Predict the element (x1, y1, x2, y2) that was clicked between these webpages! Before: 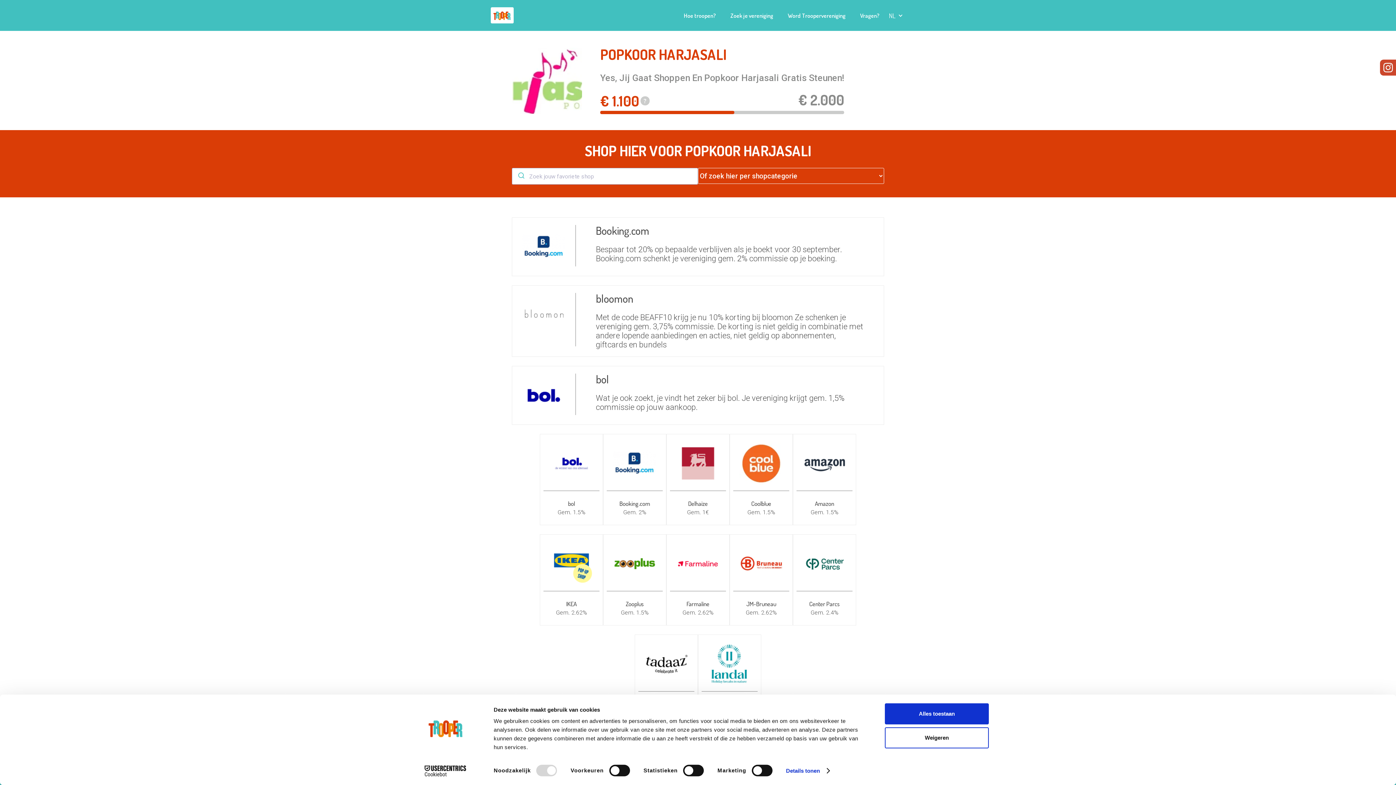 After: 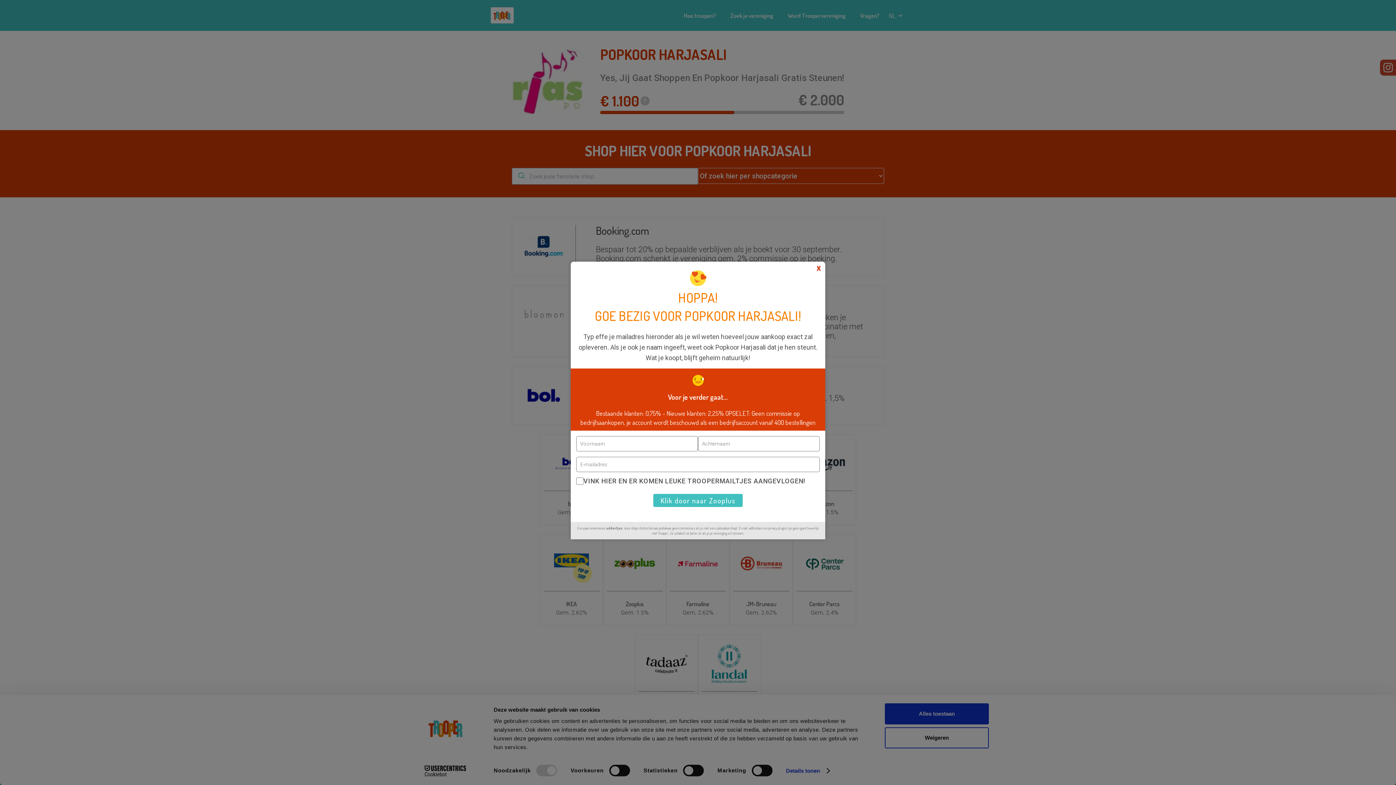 Action: bbox: (603, 534, 666, 625) label: Zooplus